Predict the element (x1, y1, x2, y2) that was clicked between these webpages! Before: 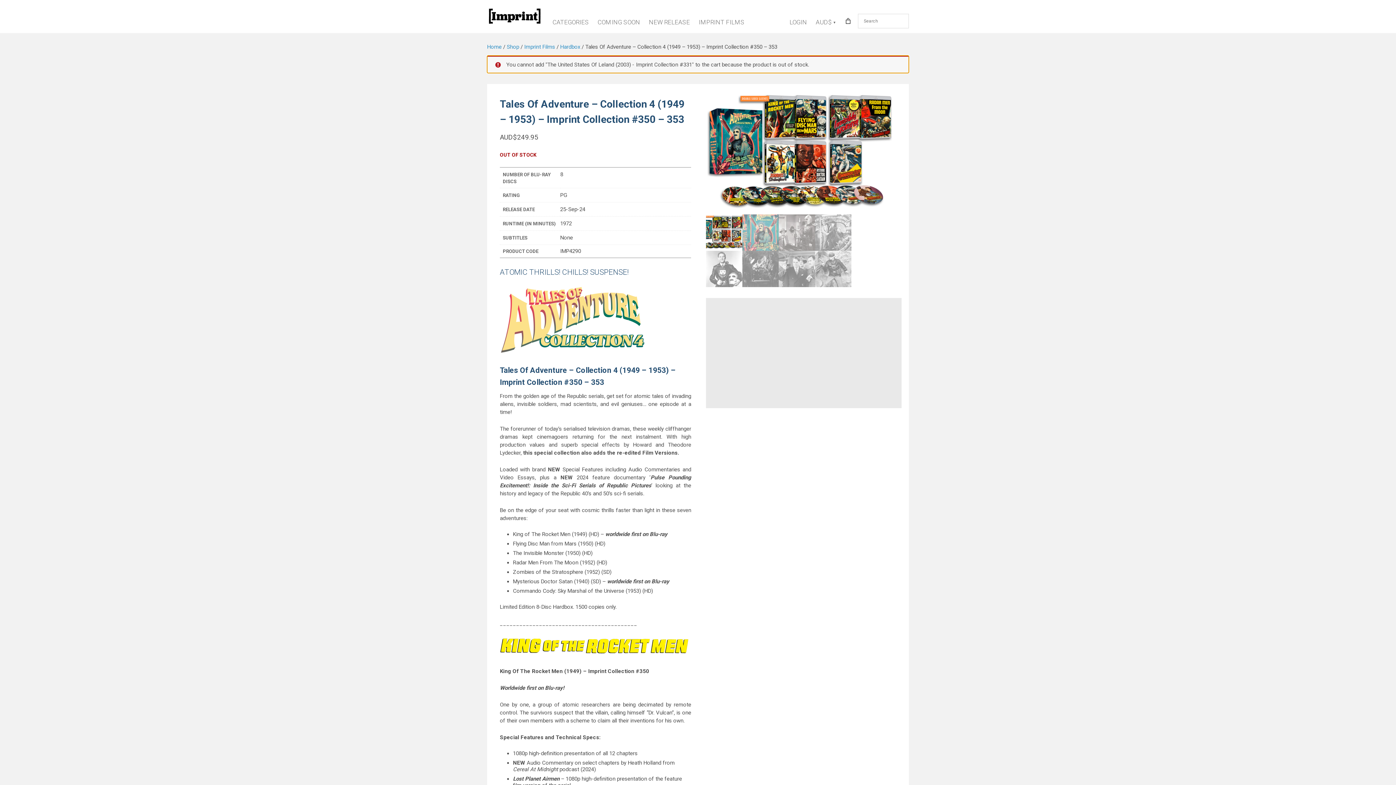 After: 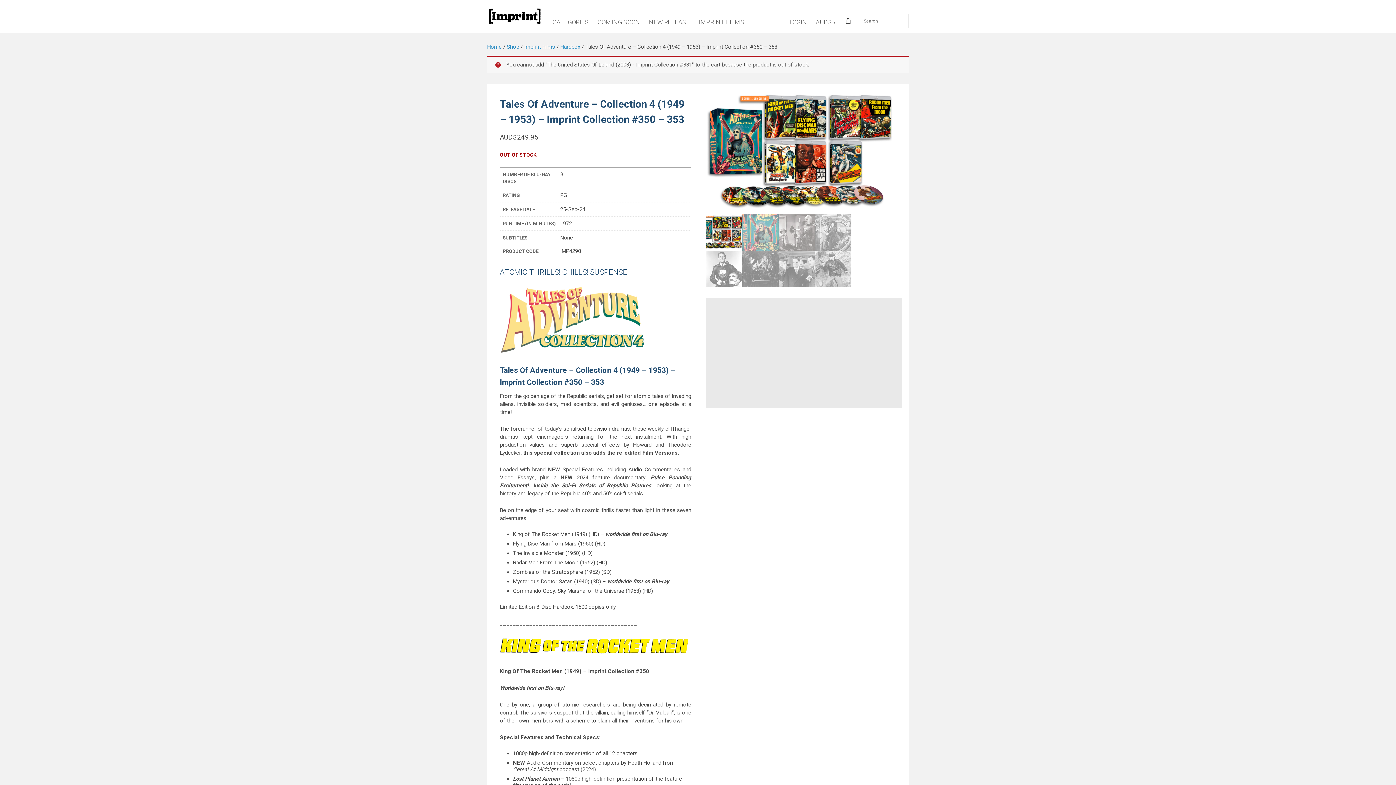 Action: bbox: (1376, 652, 1387, 663) label: X